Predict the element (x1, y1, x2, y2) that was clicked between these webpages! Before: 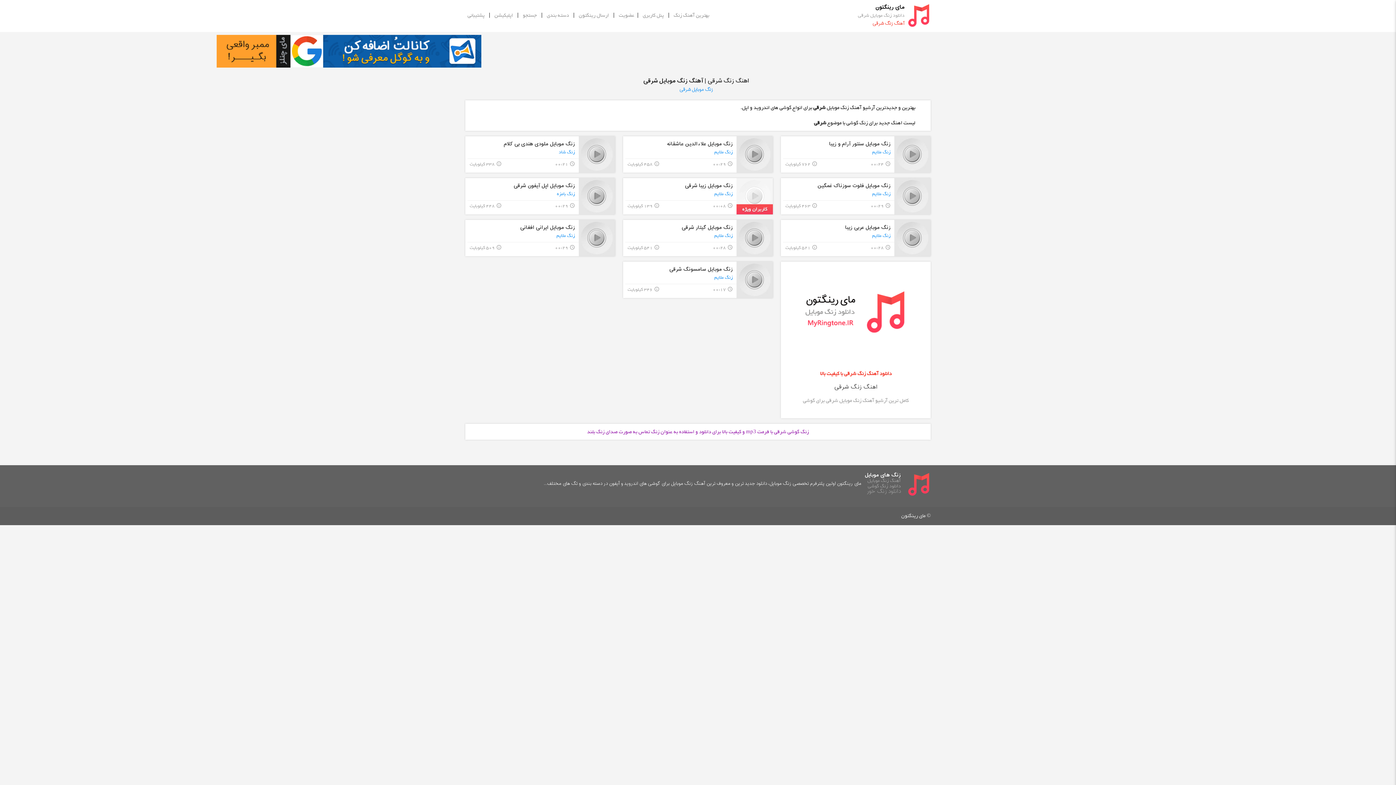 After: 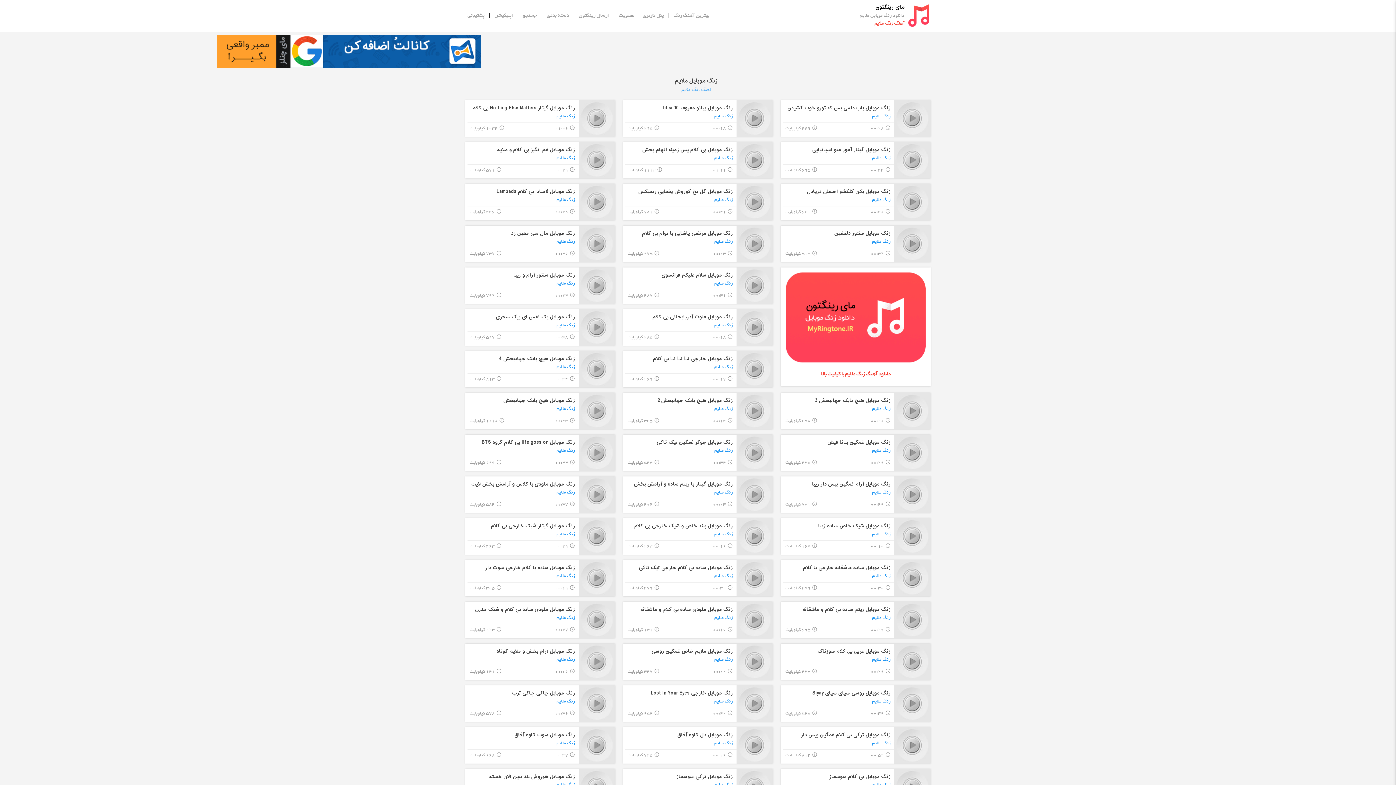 Action: label: زنگ ملایم bbox: (556, 232, 575, 239)